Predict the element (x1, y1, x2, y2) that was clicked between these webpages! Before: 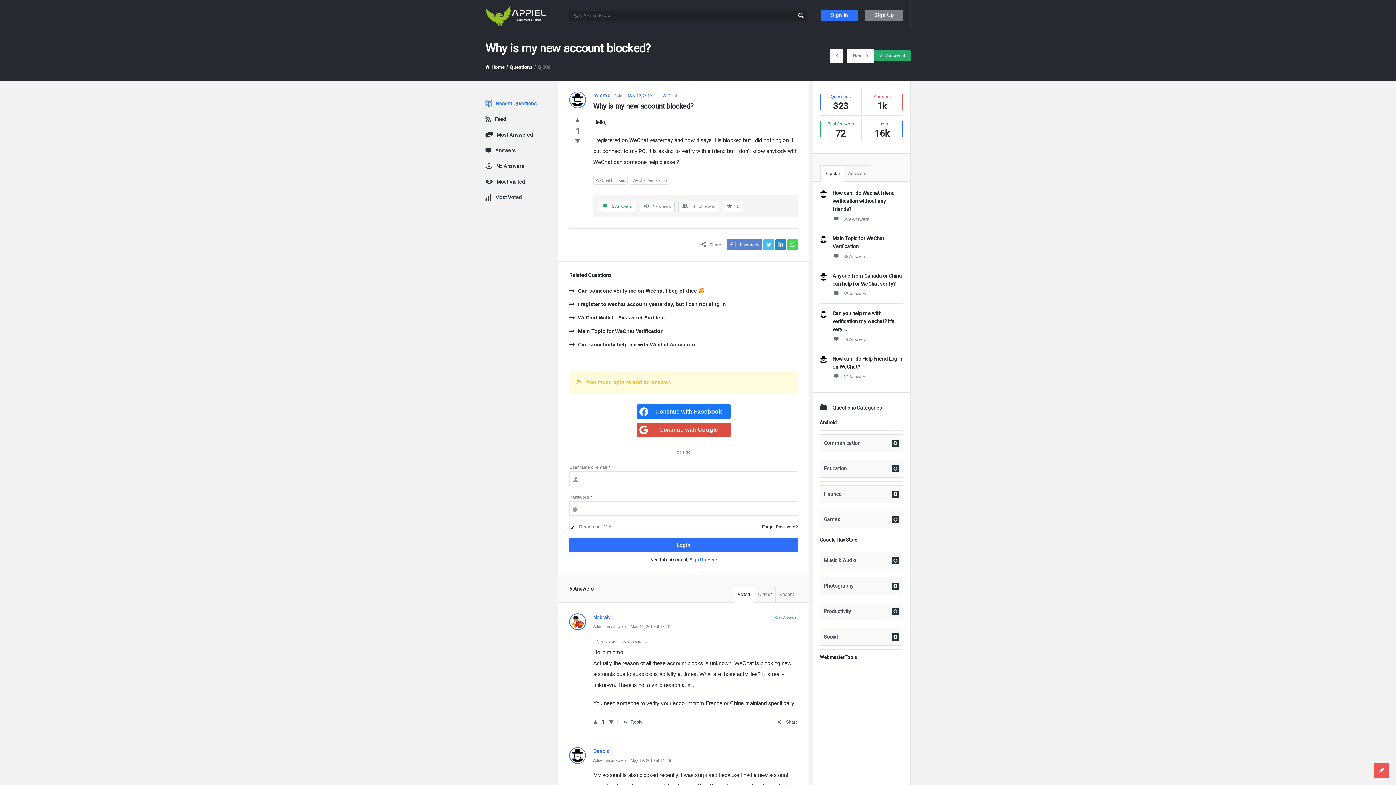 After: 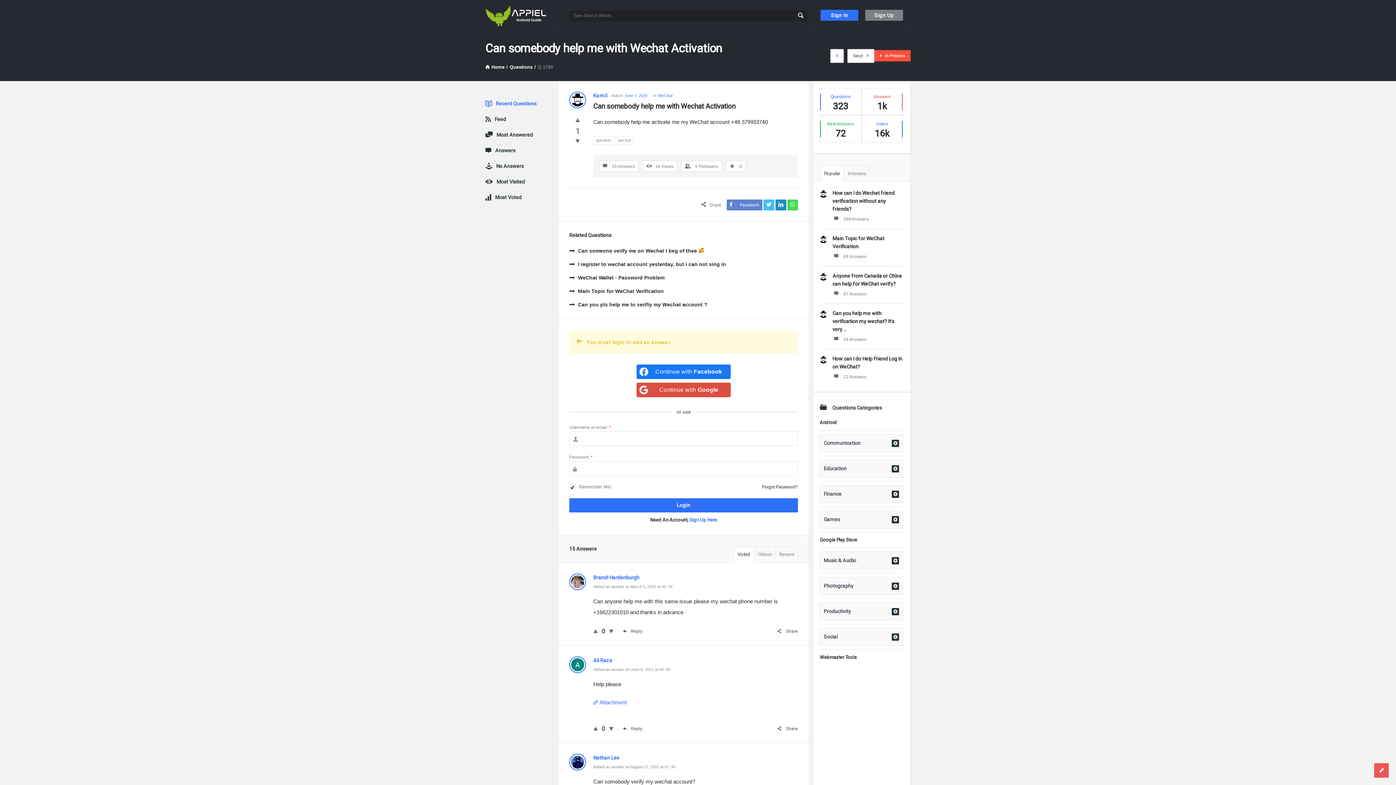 Action: bbox: (569, 340, 695, 348) label: Can somebody help me with Wechat Activation